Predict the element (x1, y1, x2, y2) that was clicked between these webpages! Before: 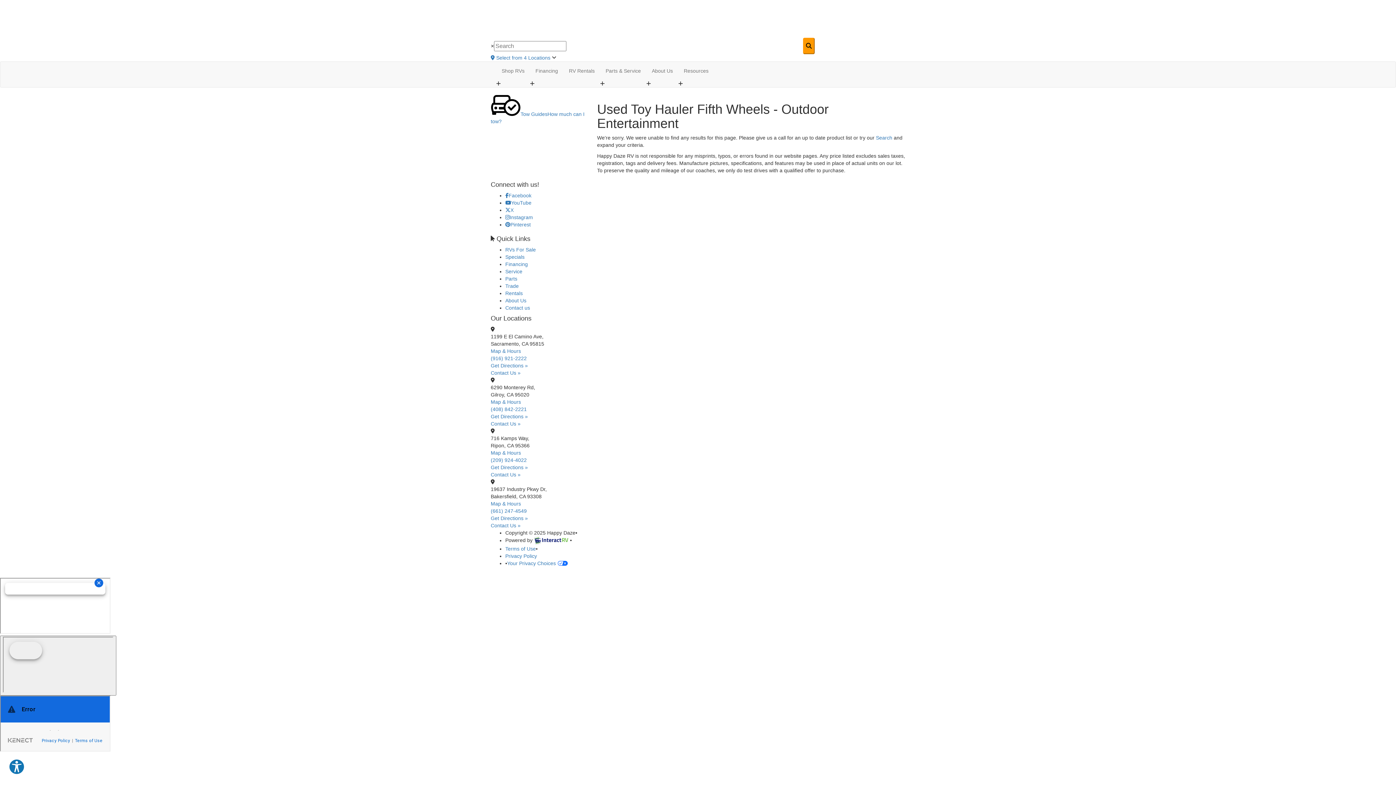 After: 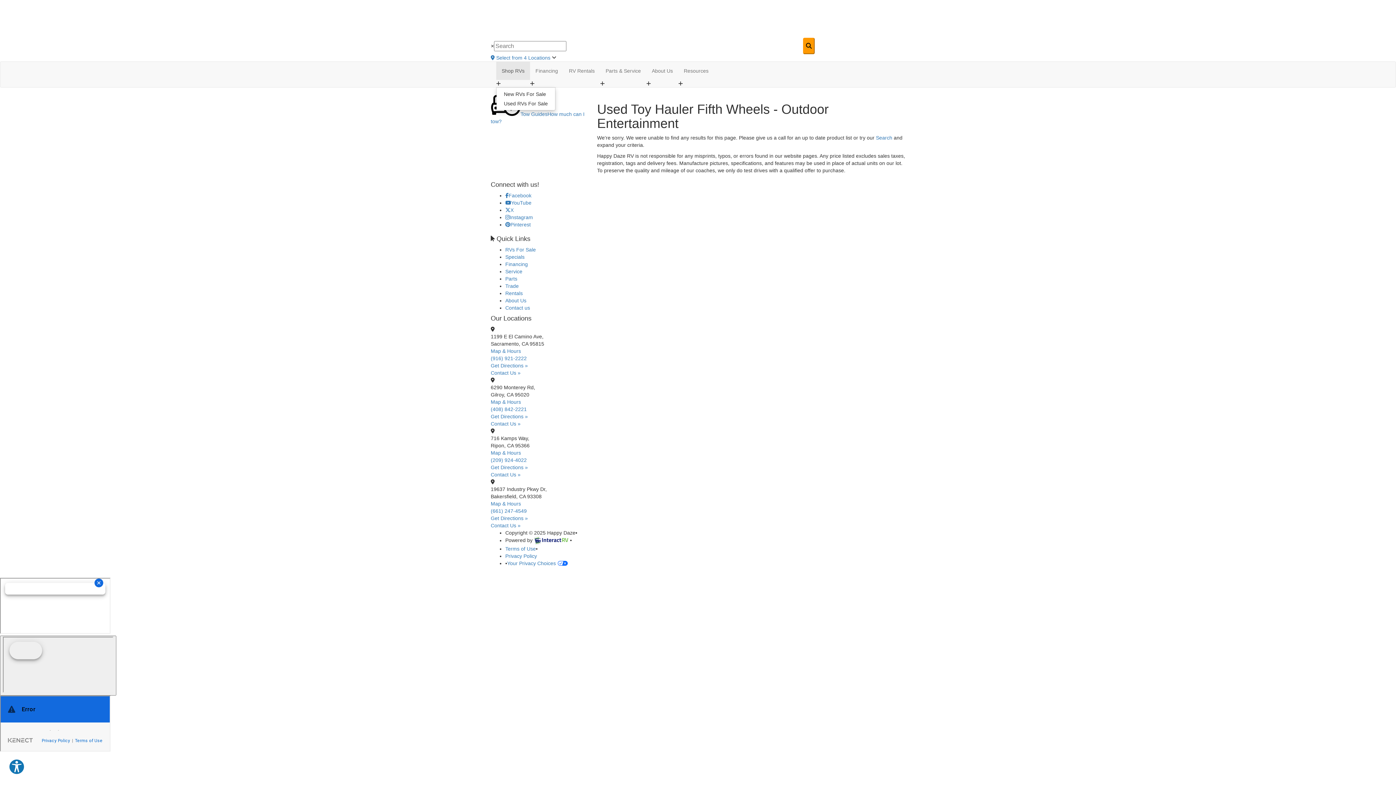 Action: bbox: (496, 61, 530, 80) label: Shop RVs